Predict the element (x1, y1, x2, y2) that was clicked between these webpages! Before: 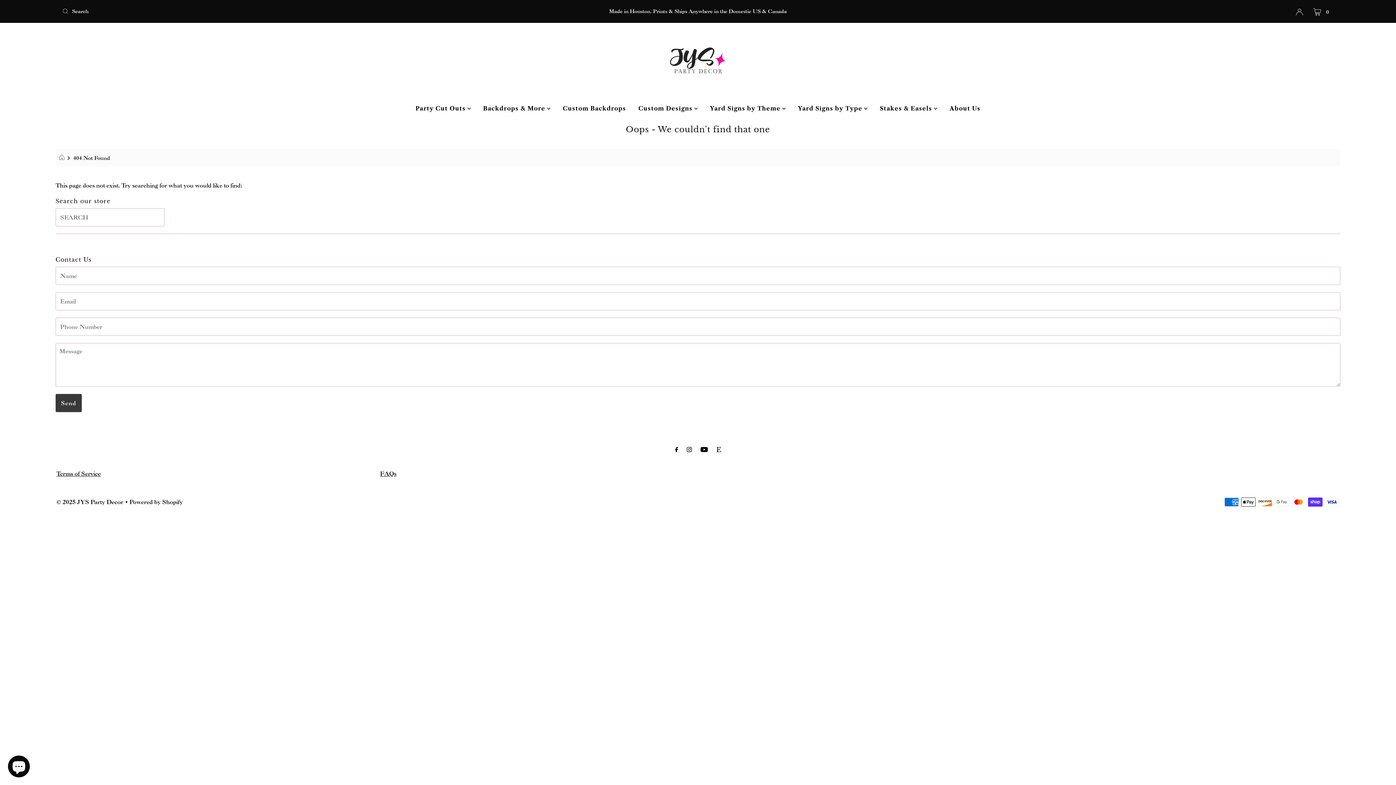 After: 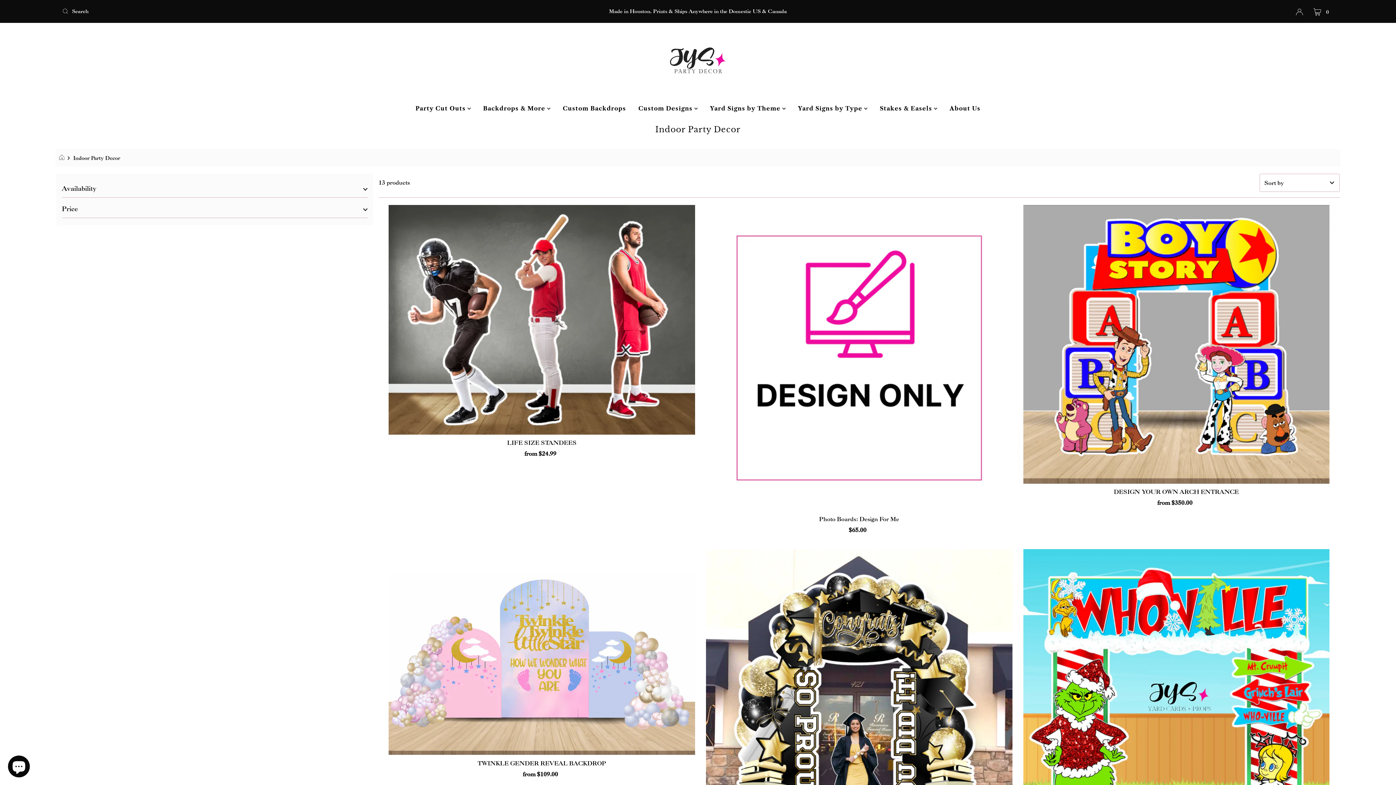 Action: bbox: (477, 102, 555, 113) label: Backdrops & More 